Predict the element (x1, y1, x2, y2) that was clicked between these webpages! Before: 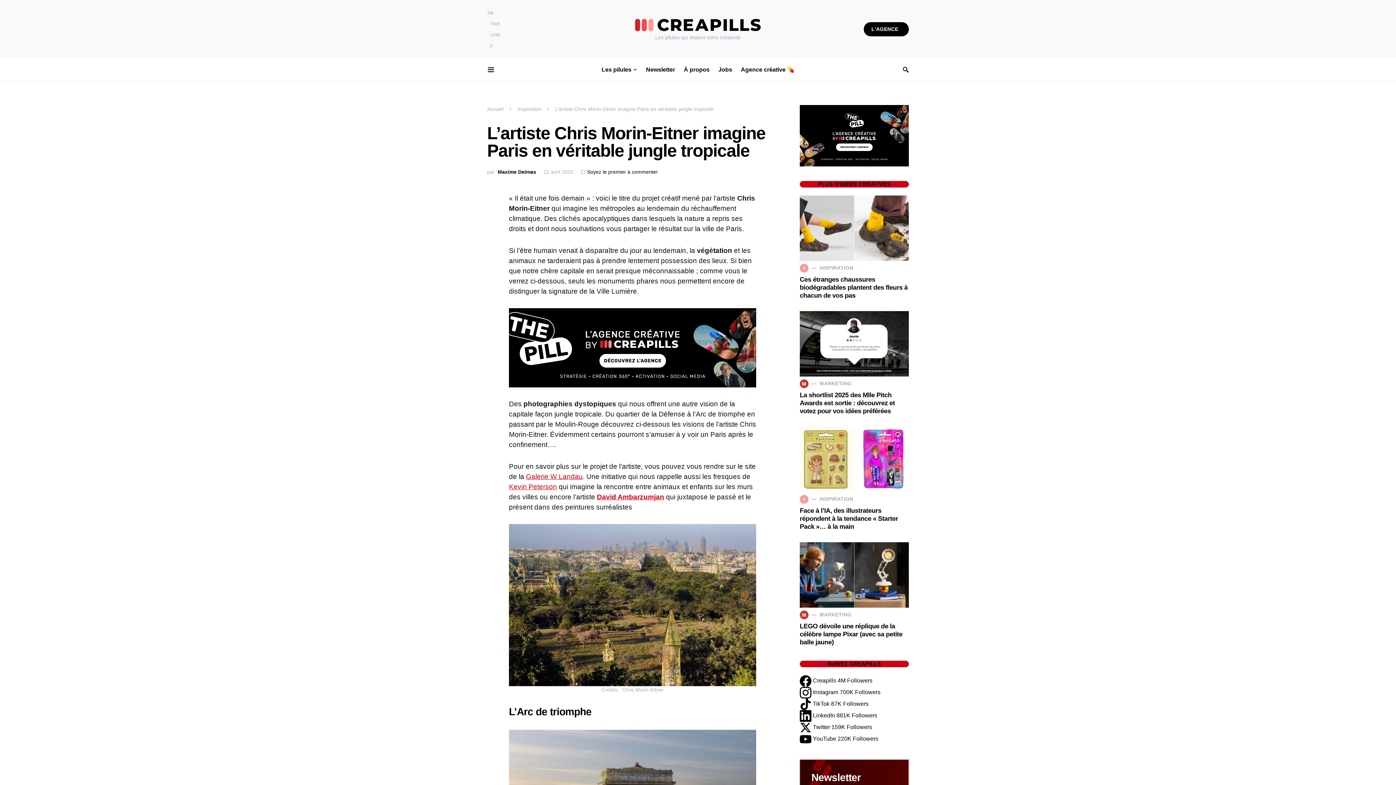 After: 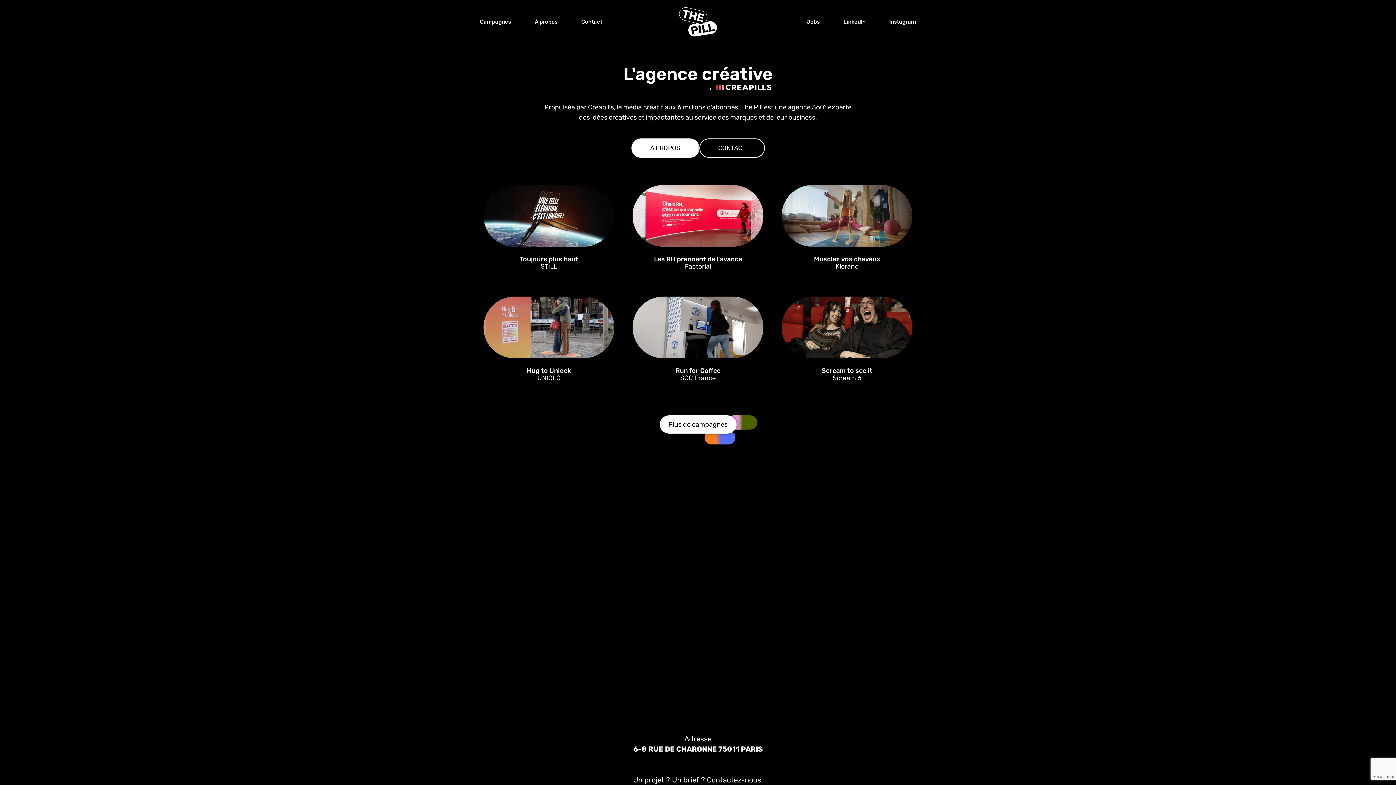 Action: bbox: (800, 132, 909, 138)